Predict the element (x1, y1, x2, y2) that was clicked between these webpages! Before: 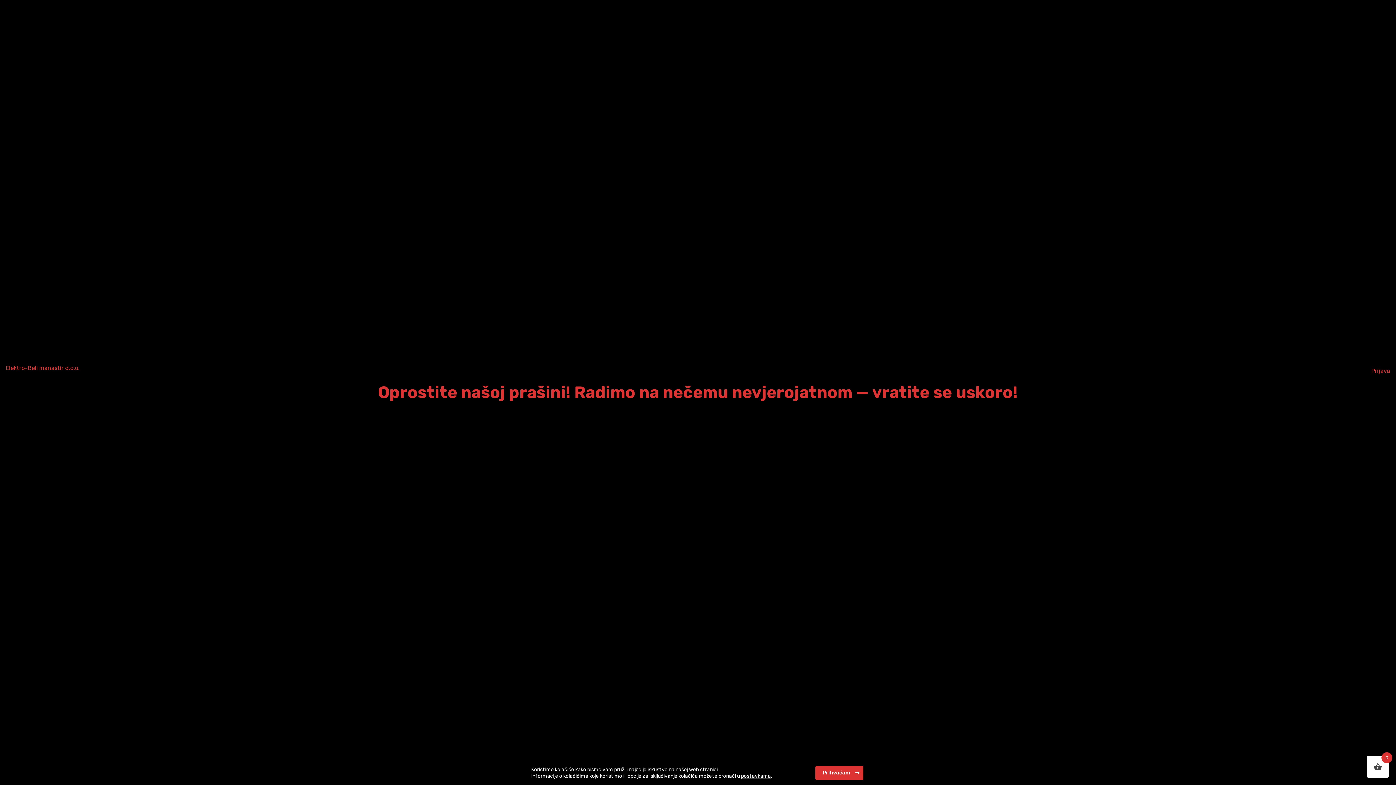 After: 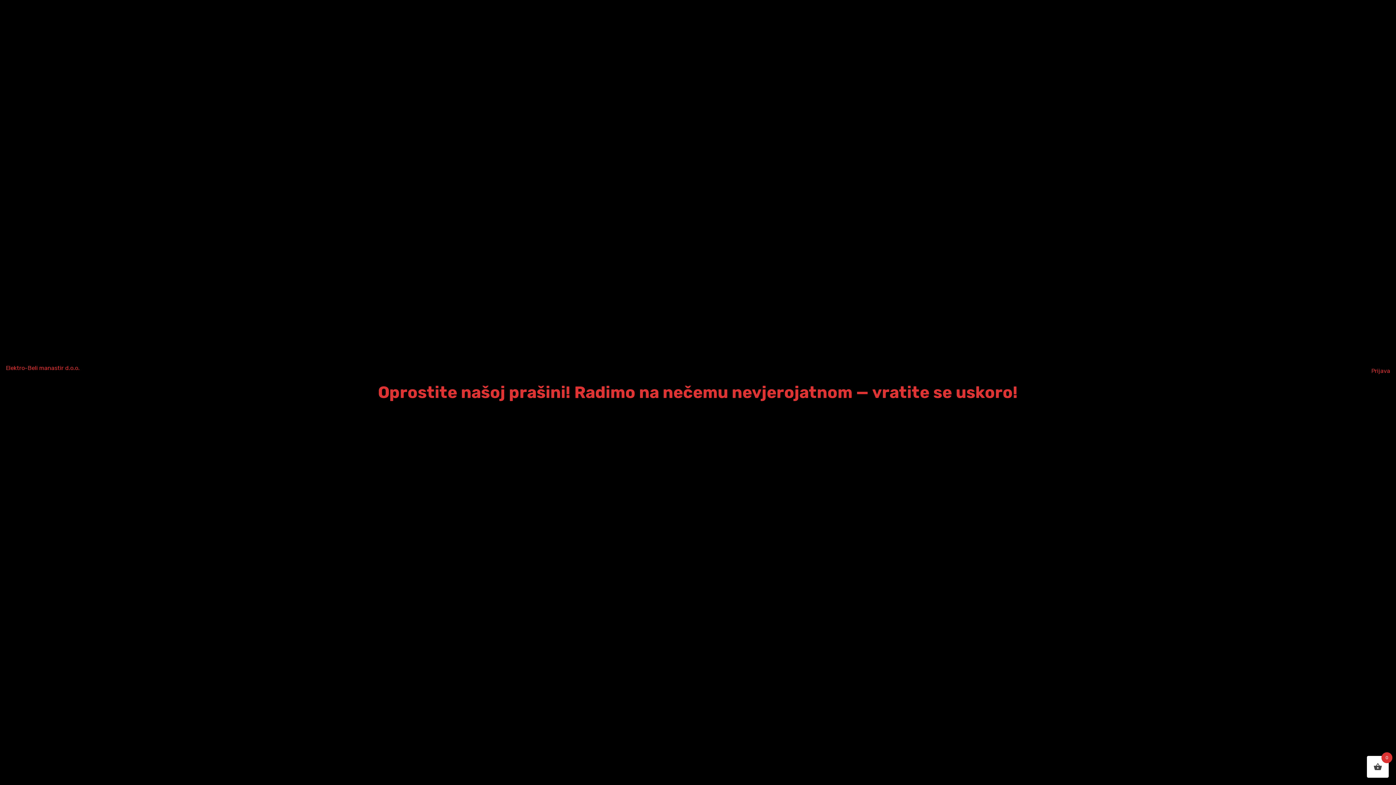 Action: label: Prihvaćam bbox: (815, 766, 863, 780)